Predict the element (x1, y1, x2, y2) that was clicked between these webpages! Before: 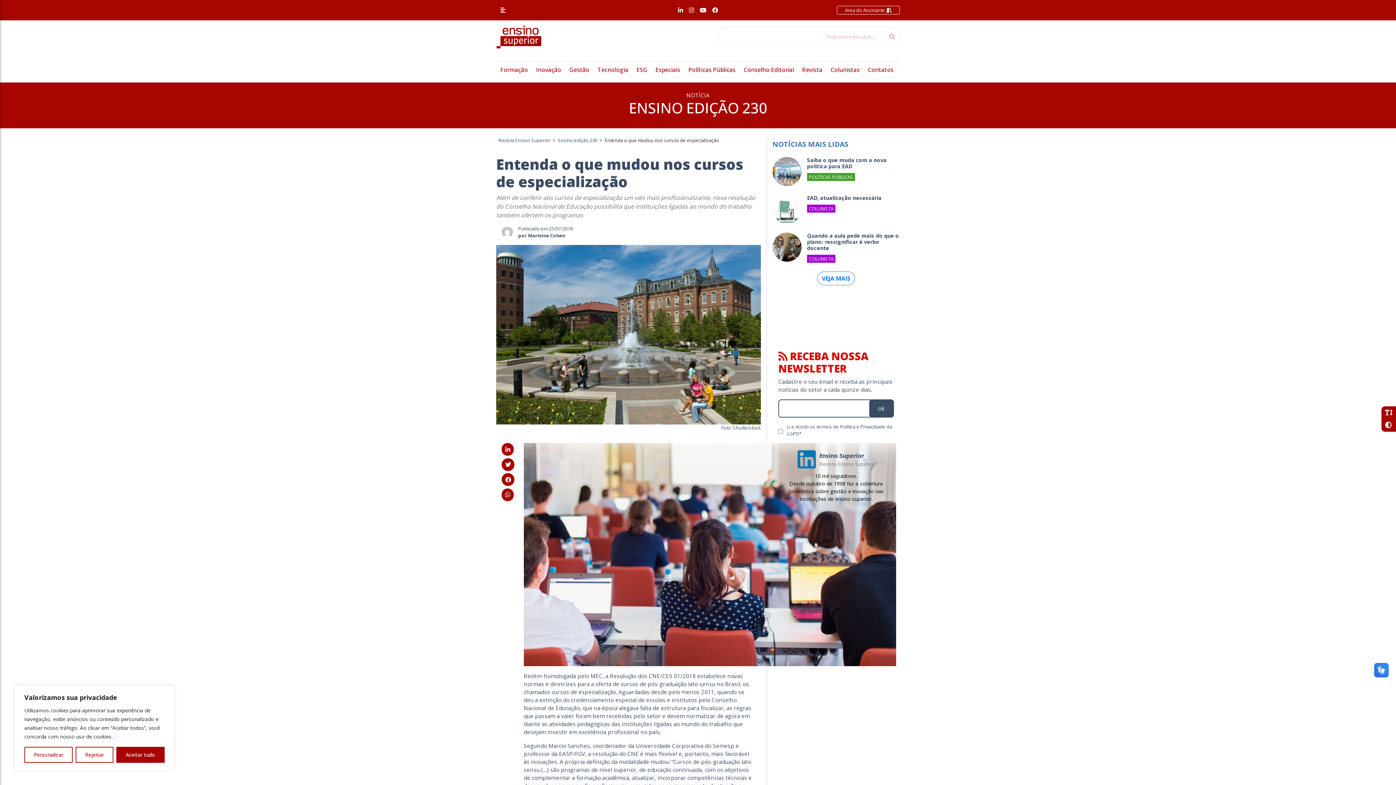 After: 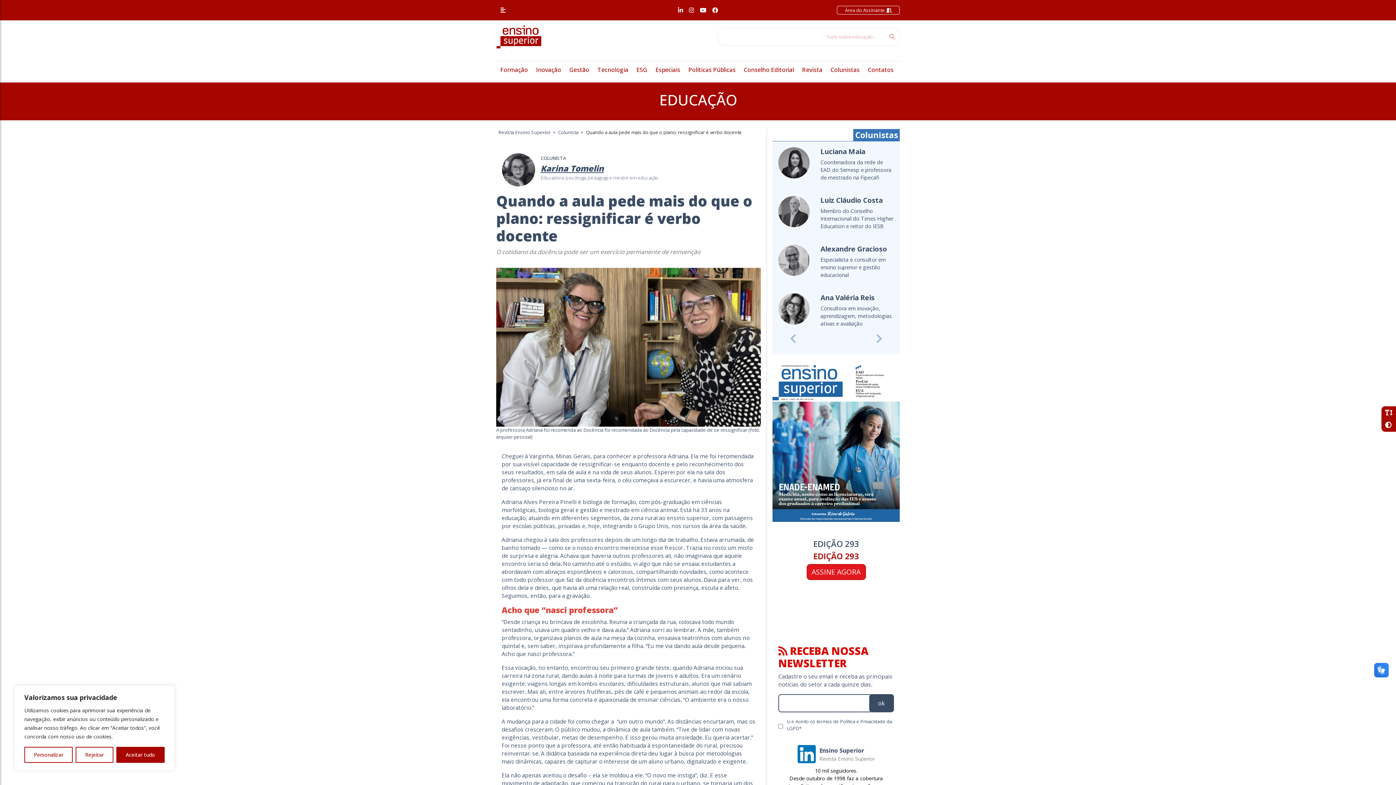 Action: bbox: (807, 232, 900, 251) label: Quando a aula pede mais do que o plano: ressignificar é verbo docente